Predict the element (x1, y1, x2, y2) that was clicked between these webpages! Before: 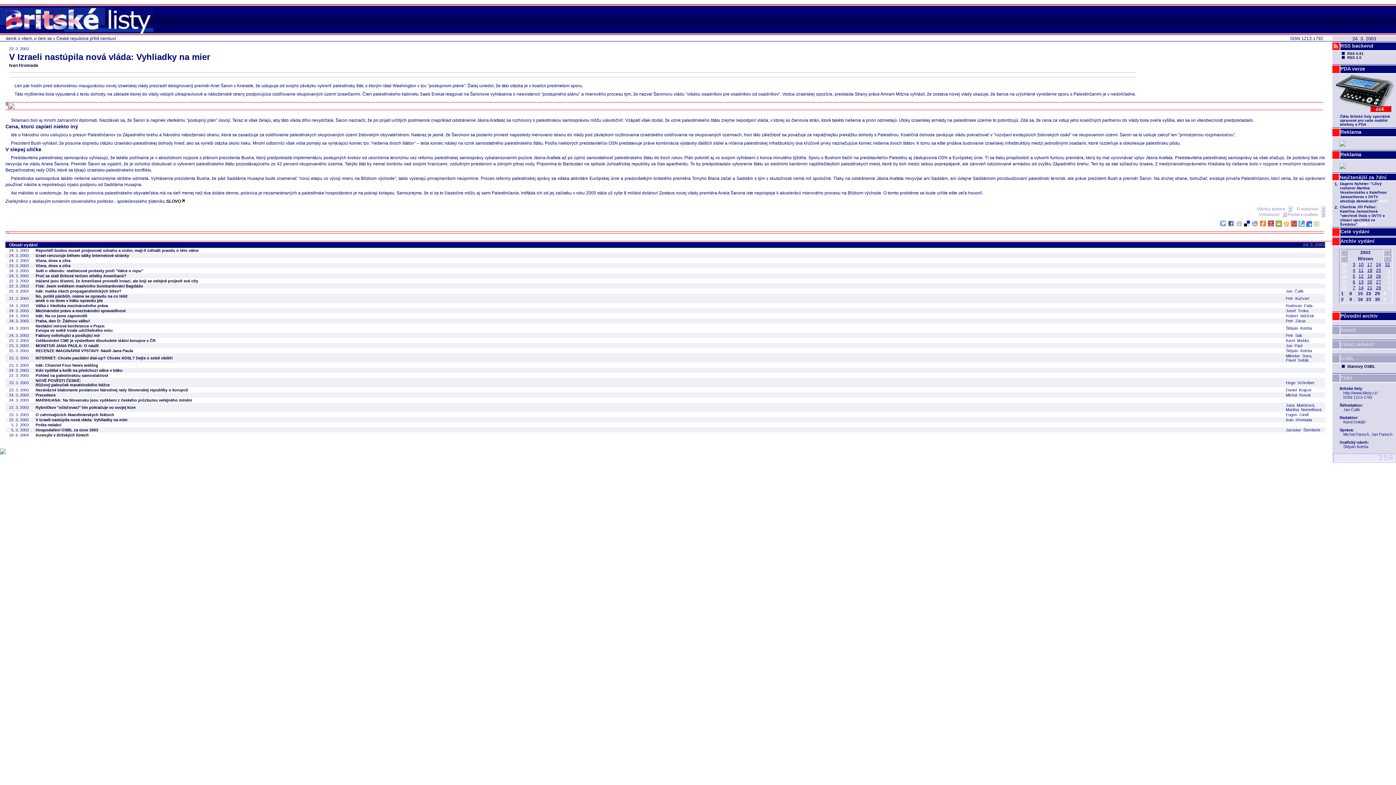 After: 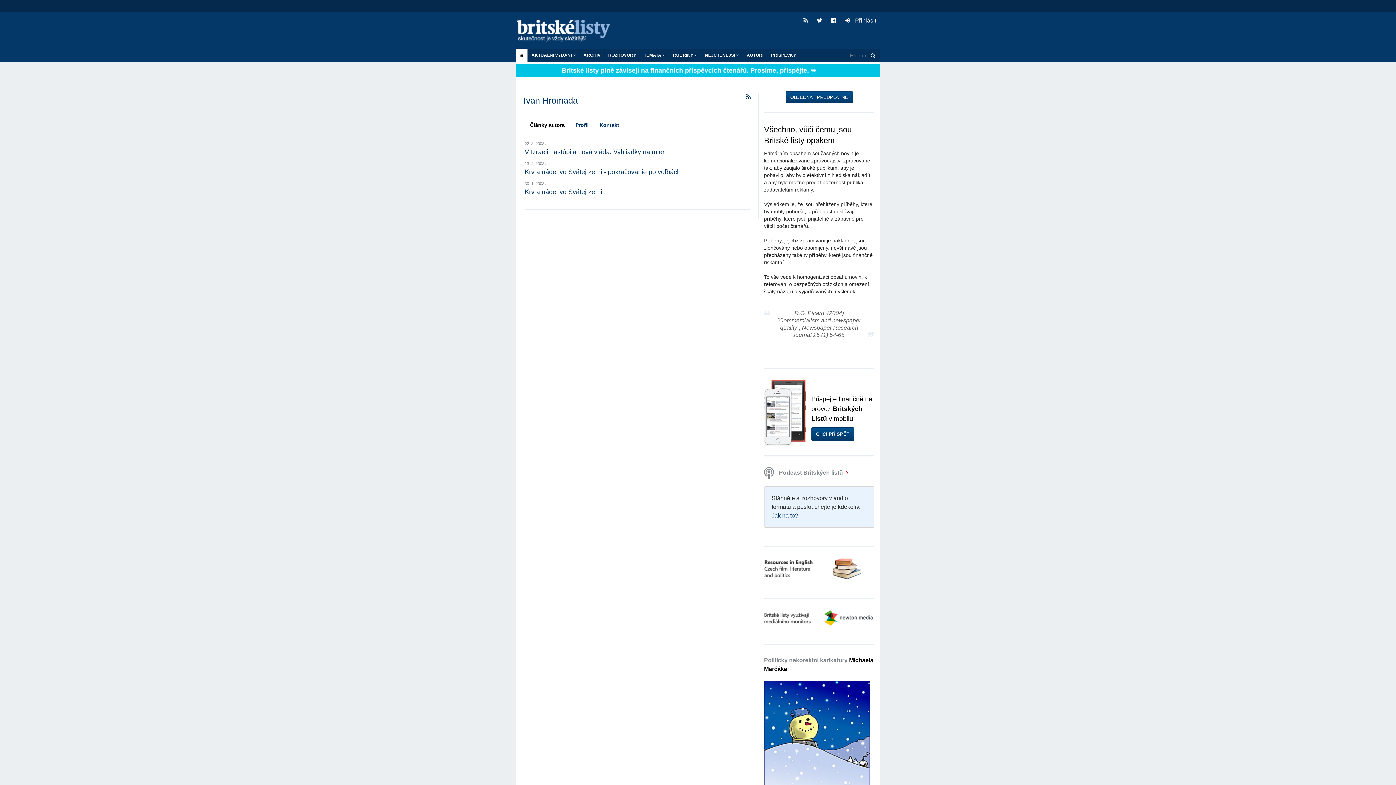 Action: bbox: (1253, 206, 1292, 211) label: články autora  